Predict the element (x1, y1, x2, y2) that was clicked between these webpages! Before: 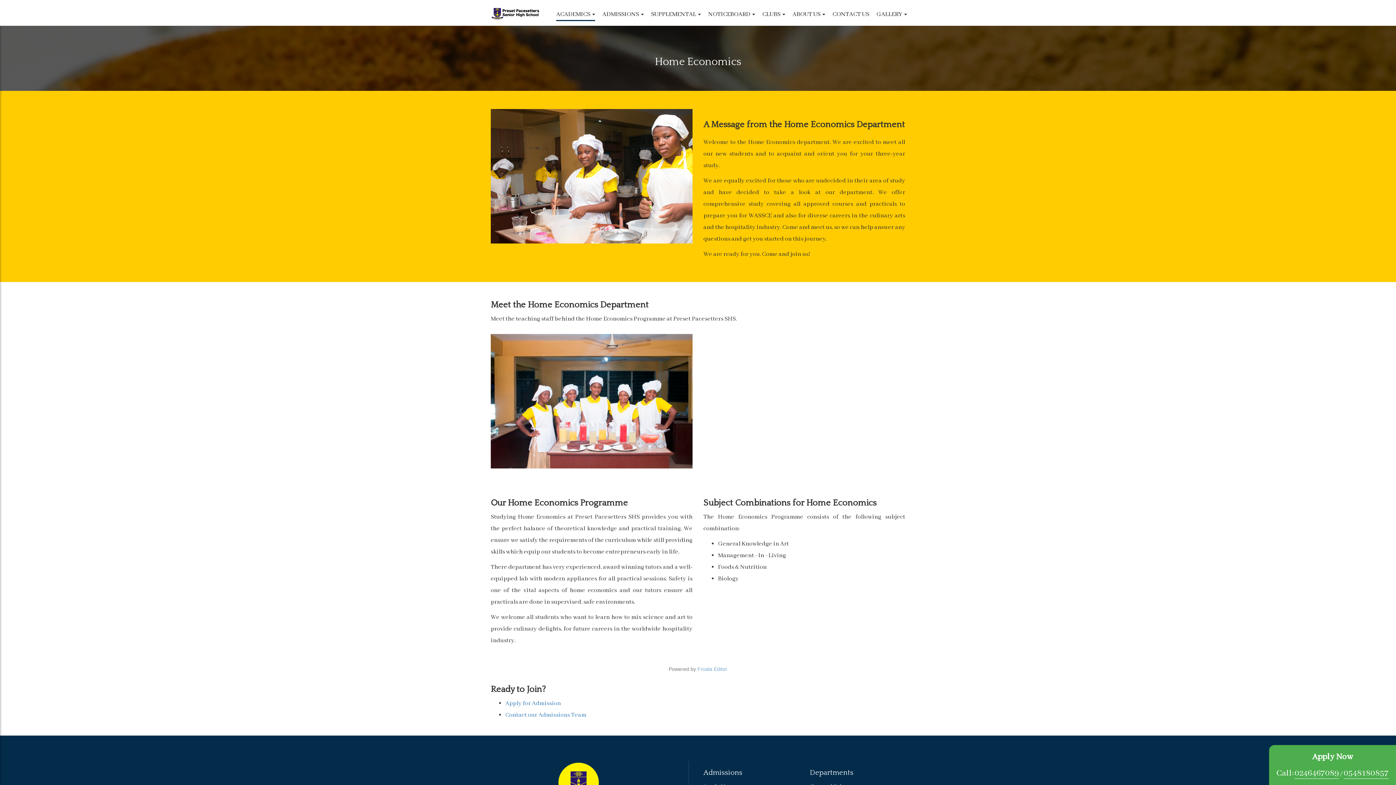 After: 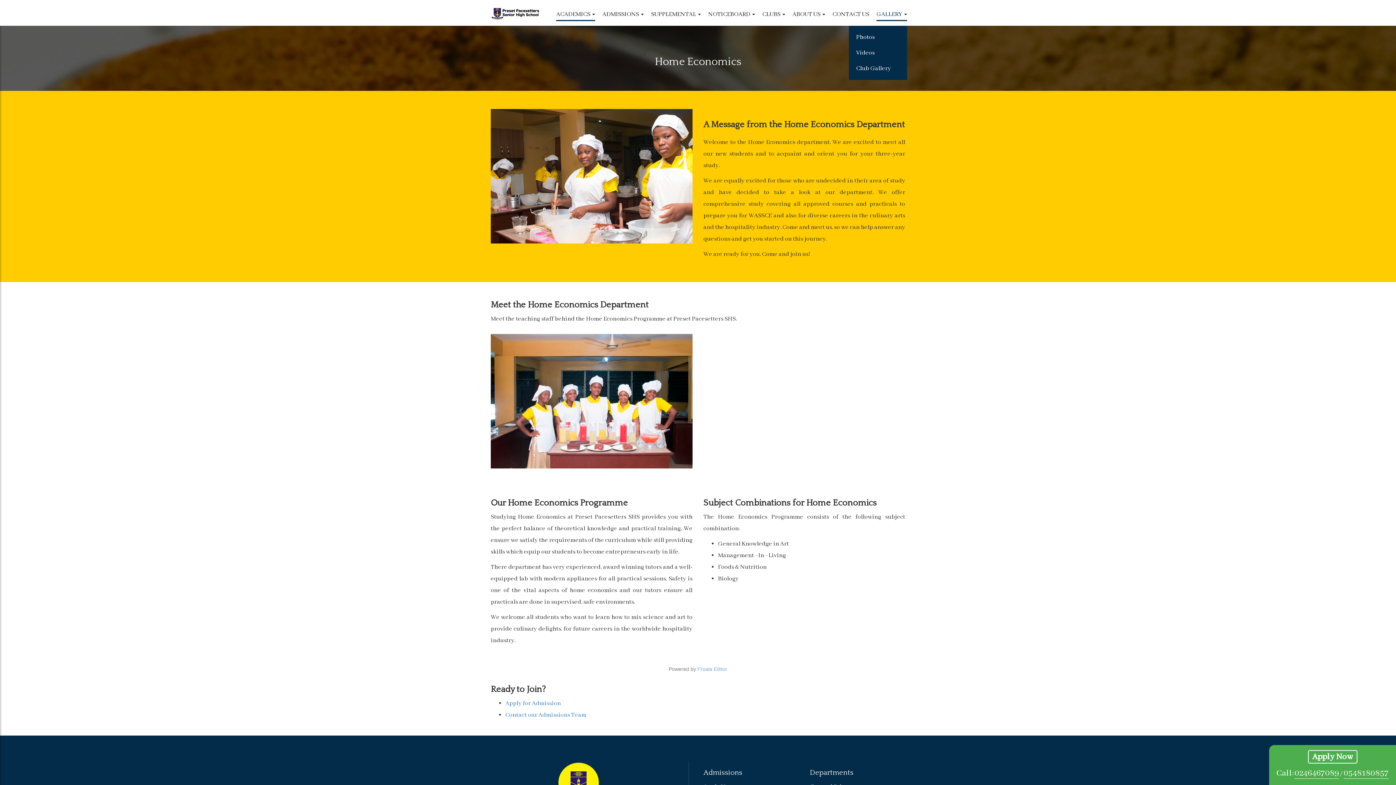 Action: bbox: (876, 10, 907, 18) label: GALLERY 